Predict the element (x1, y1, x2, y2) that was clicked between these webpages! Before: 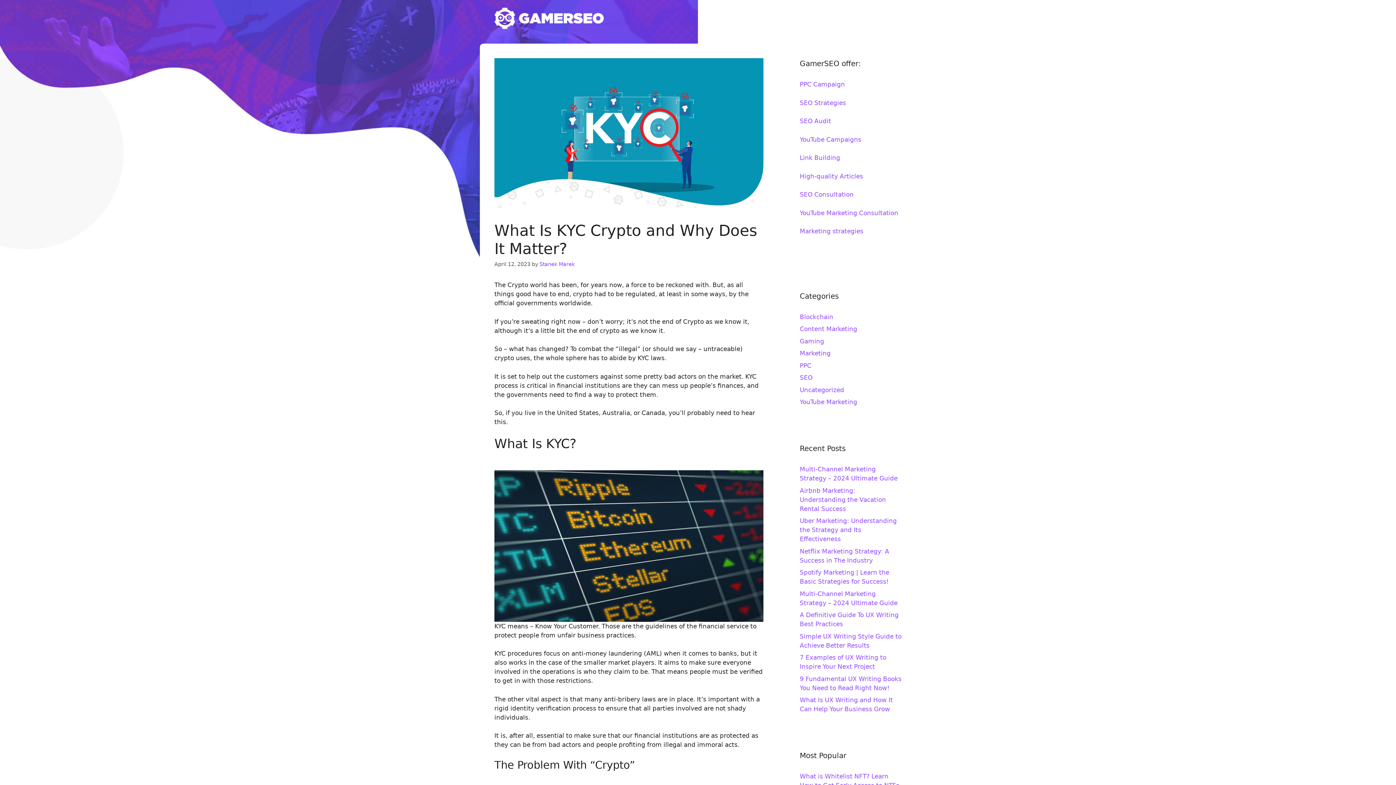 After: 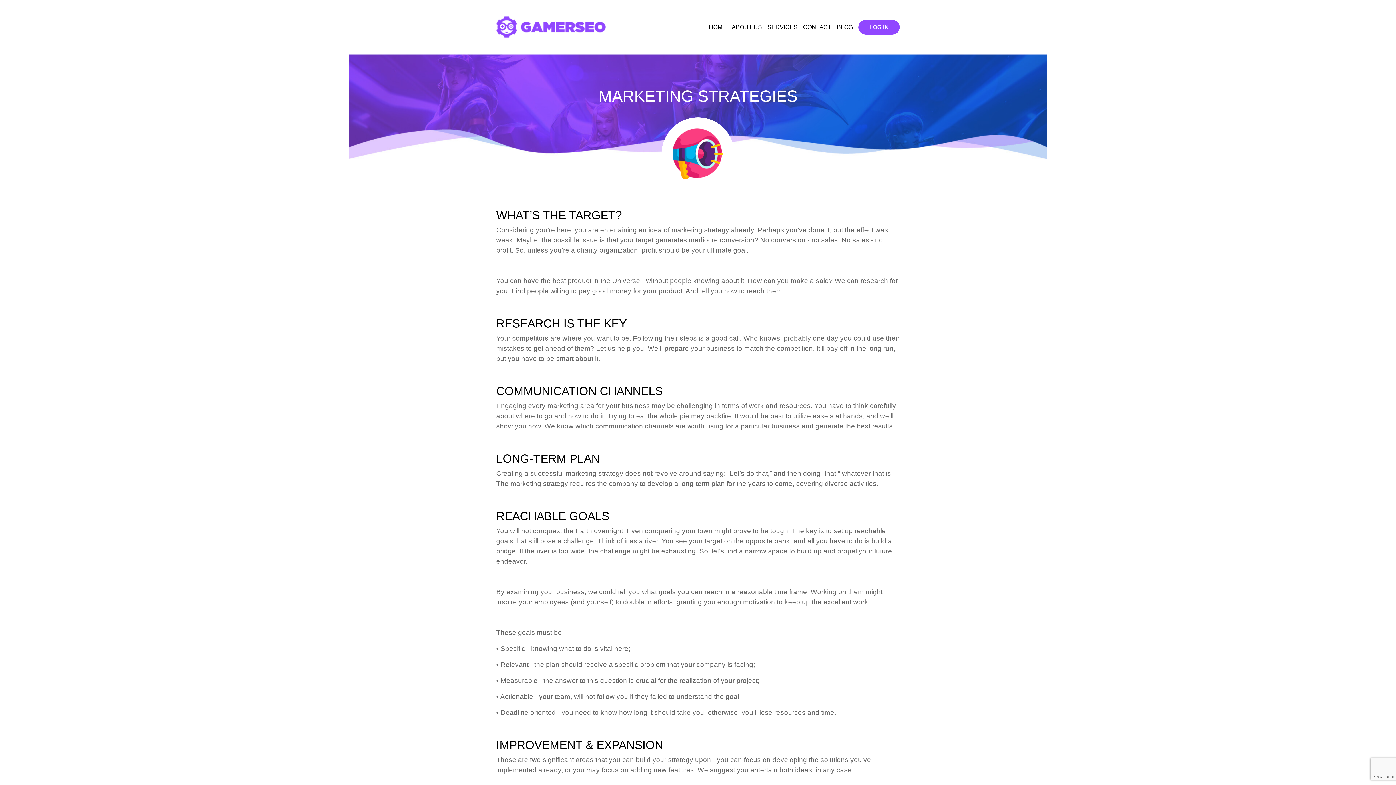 Action: label: Marketing strategies bbox: (800, 227, 863, 234)